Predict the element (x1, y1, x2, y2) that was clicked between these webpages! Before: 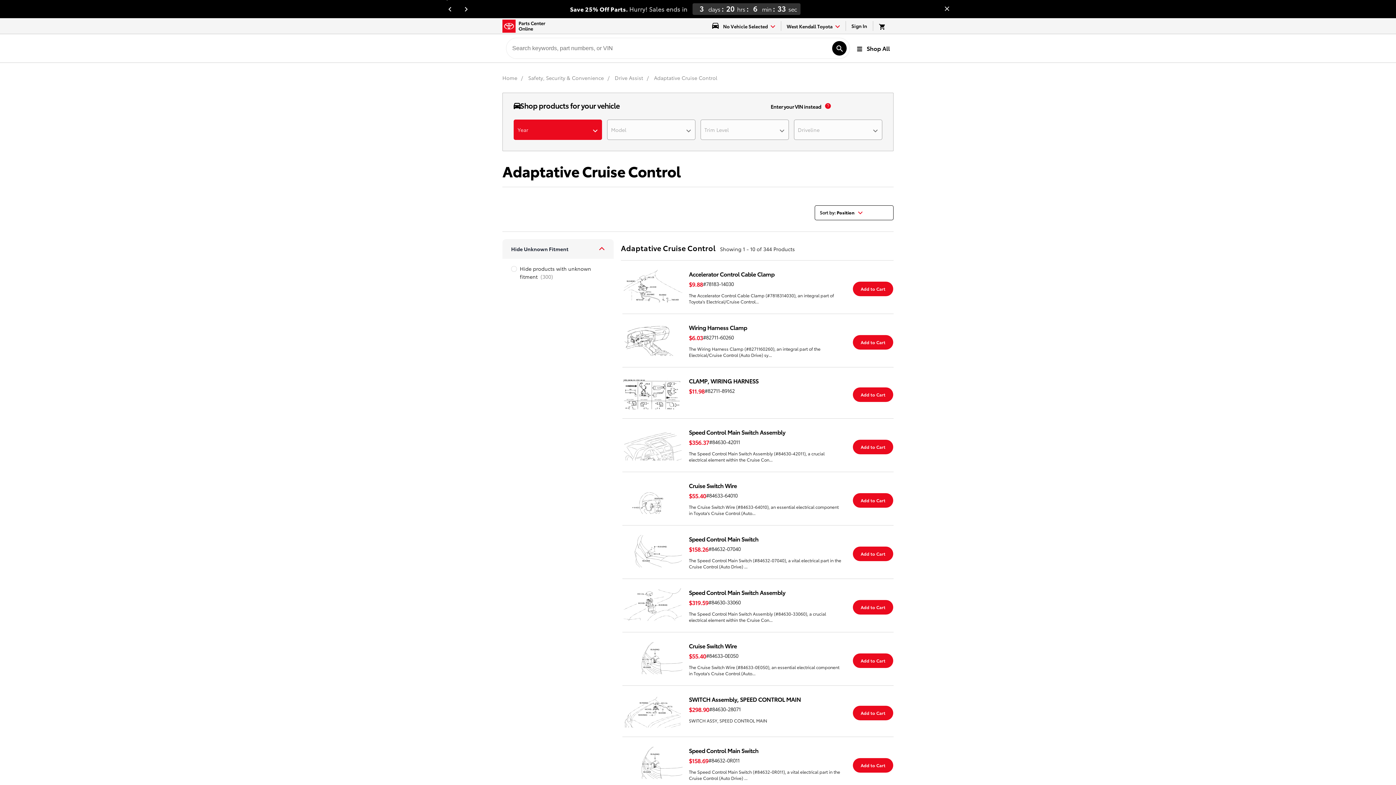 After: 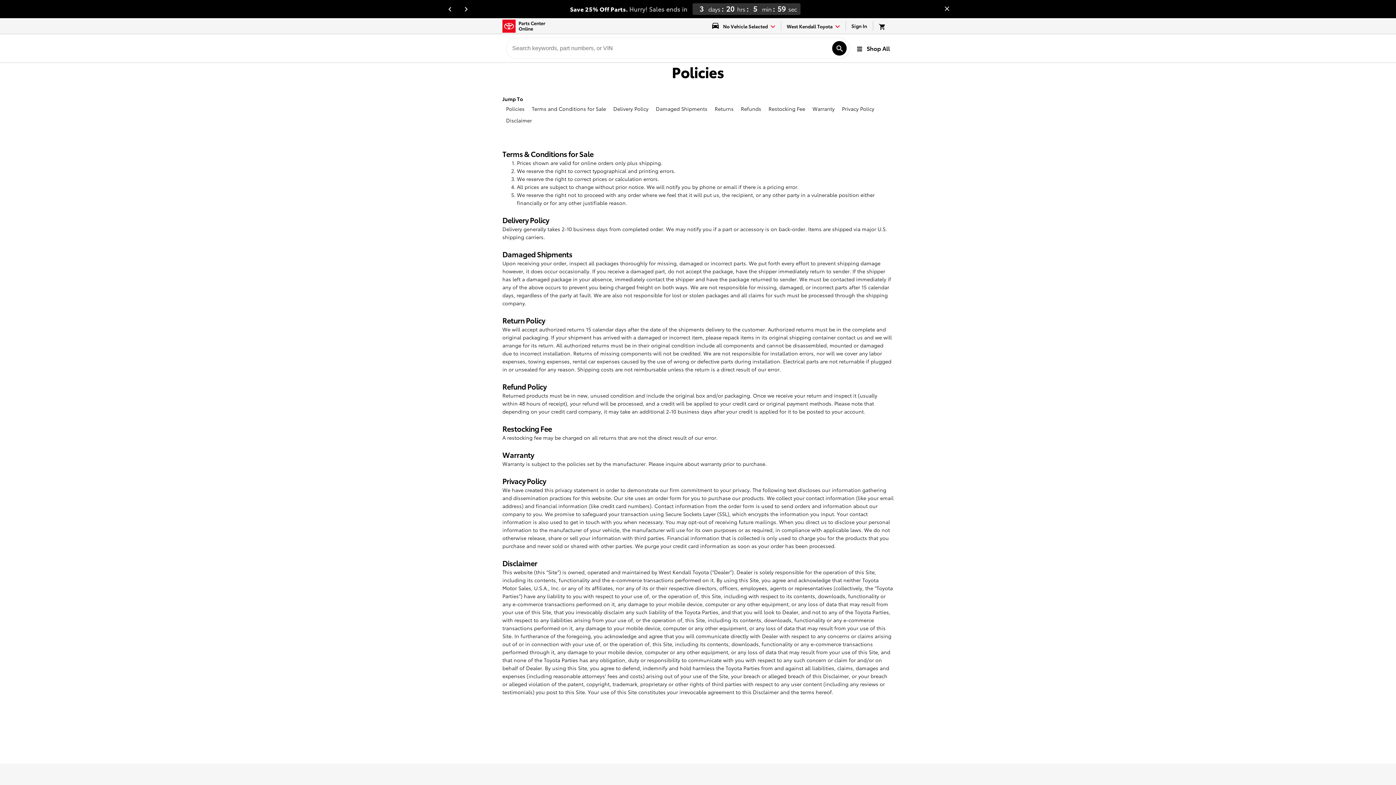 Action: label: Policies bbox: (371, 729, 388, 736)